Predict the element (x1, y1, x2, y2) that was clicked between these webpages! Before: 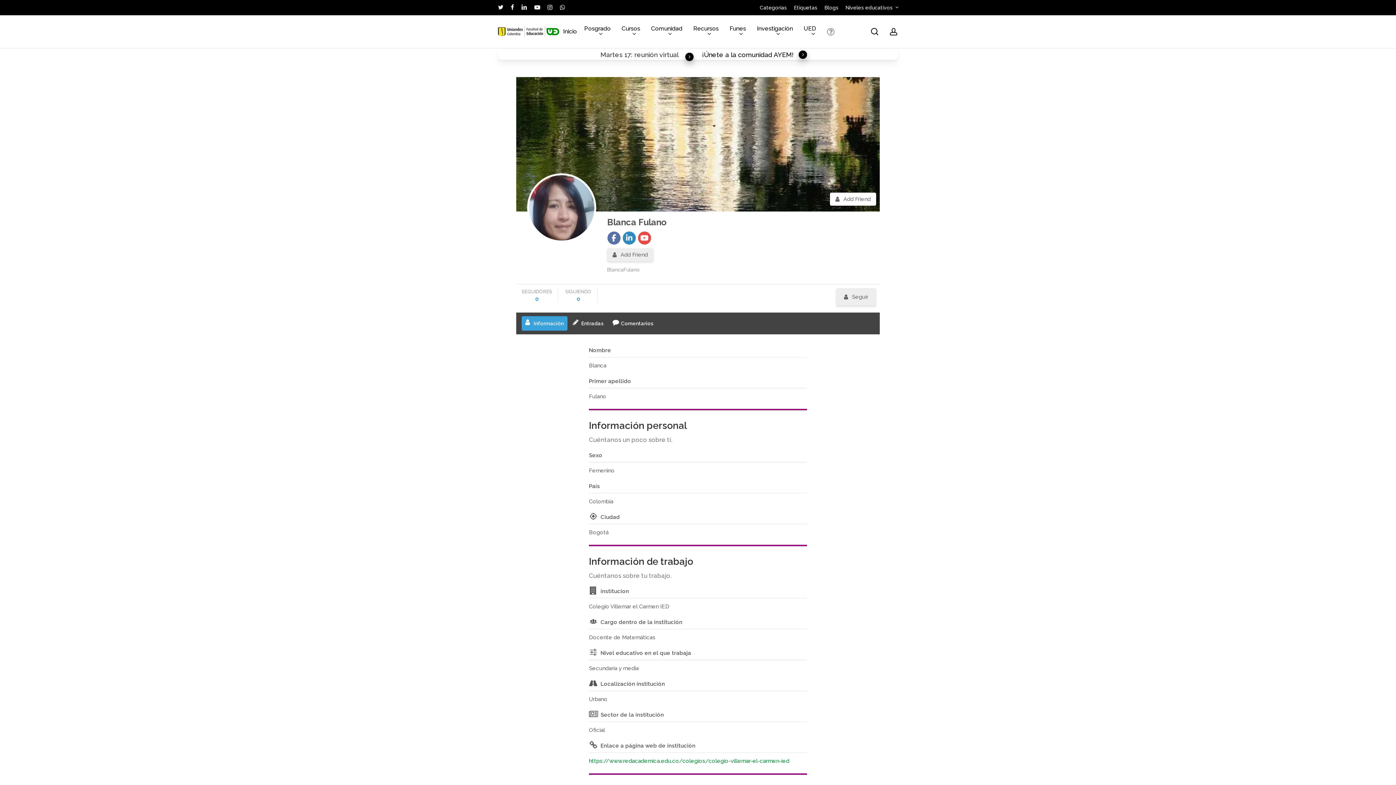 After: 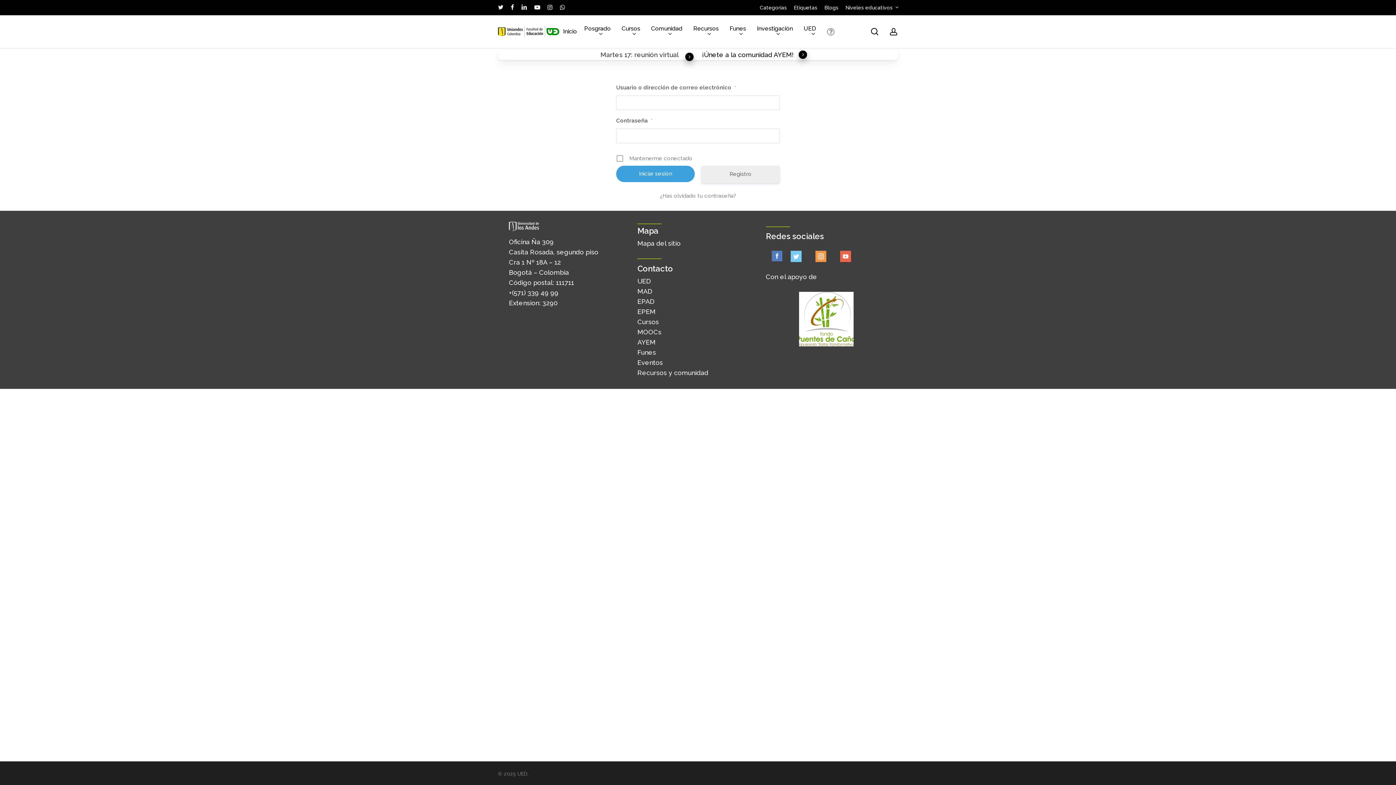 Action: label: Add Friend bbox: (830, 192, 876, 205)